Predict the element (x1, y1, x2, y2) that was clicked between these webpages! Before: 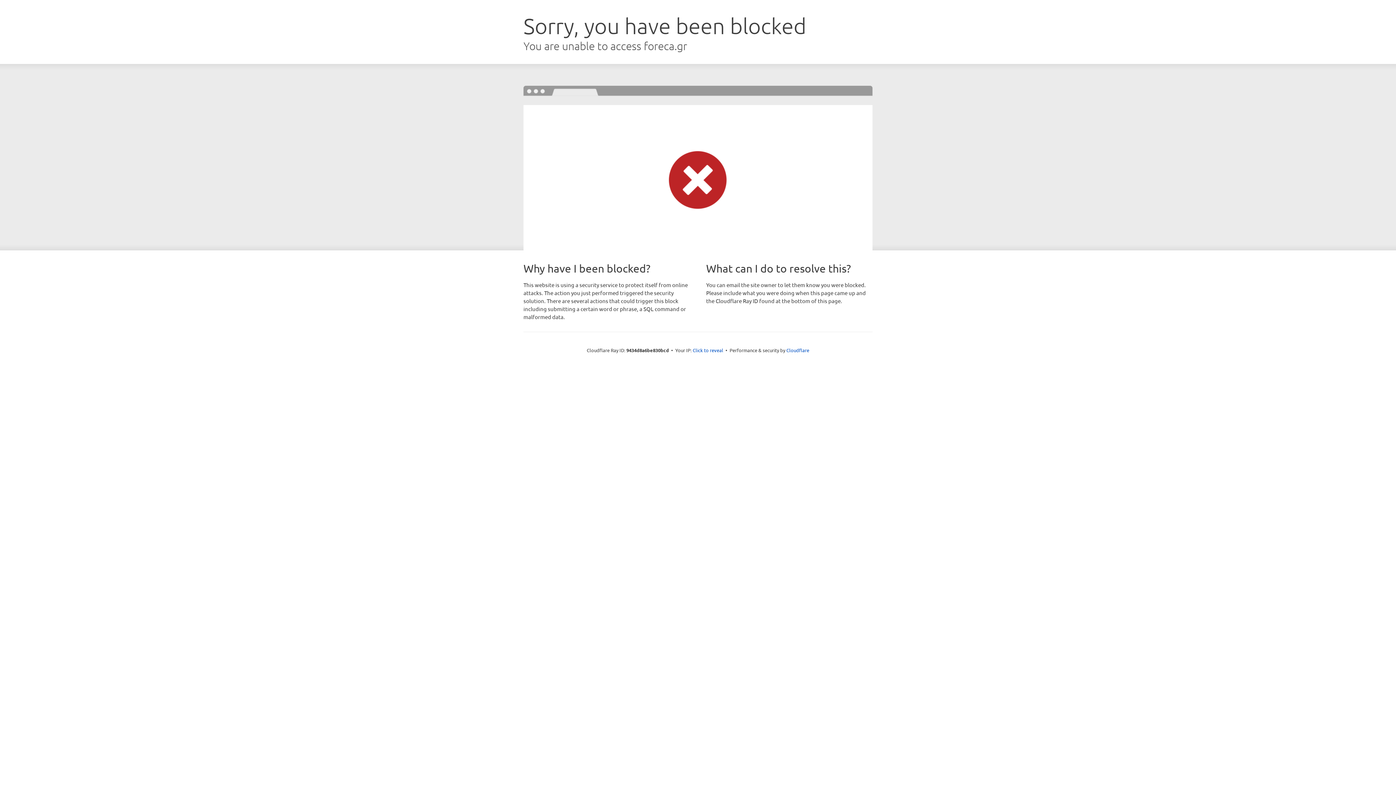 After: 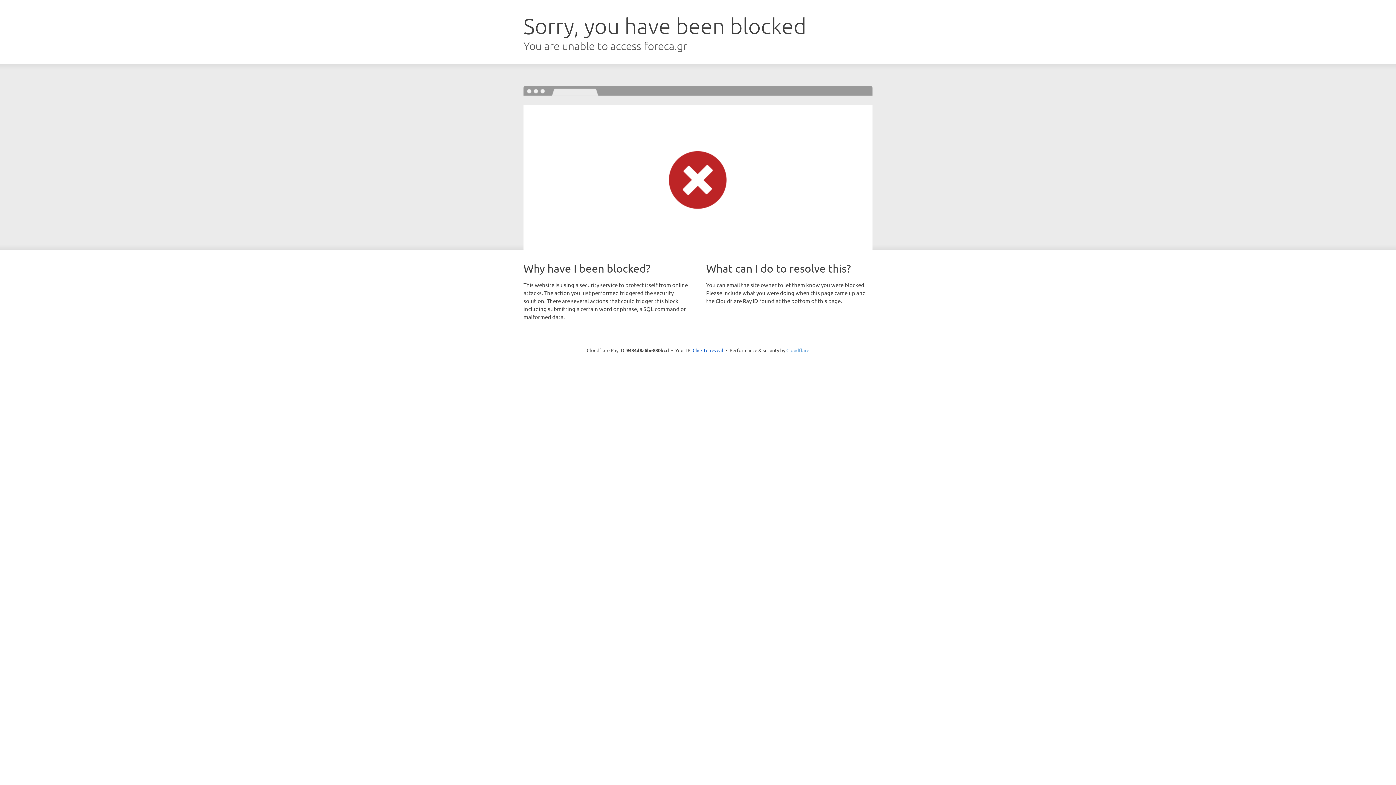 Action: bbox: (786, 347, 809, 353) label: Cloudflare